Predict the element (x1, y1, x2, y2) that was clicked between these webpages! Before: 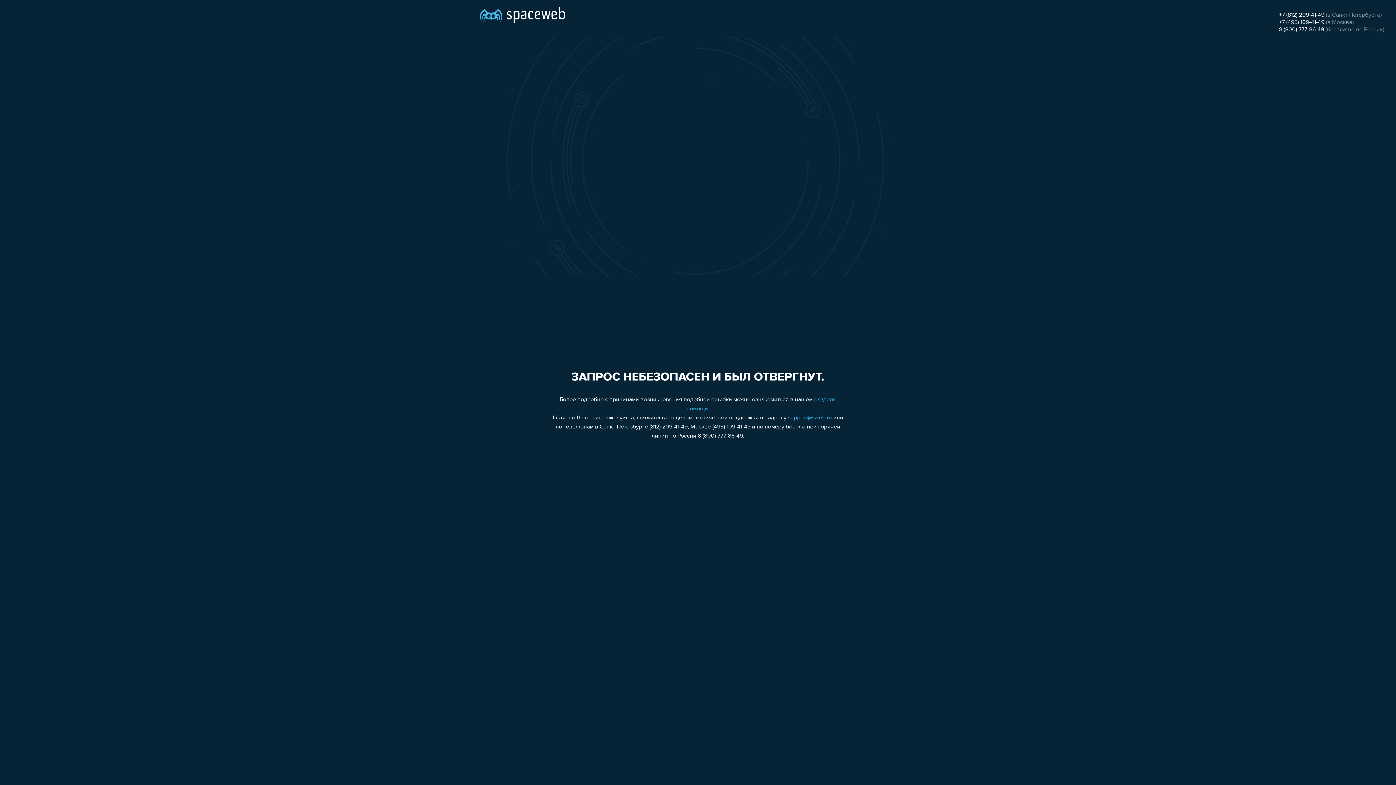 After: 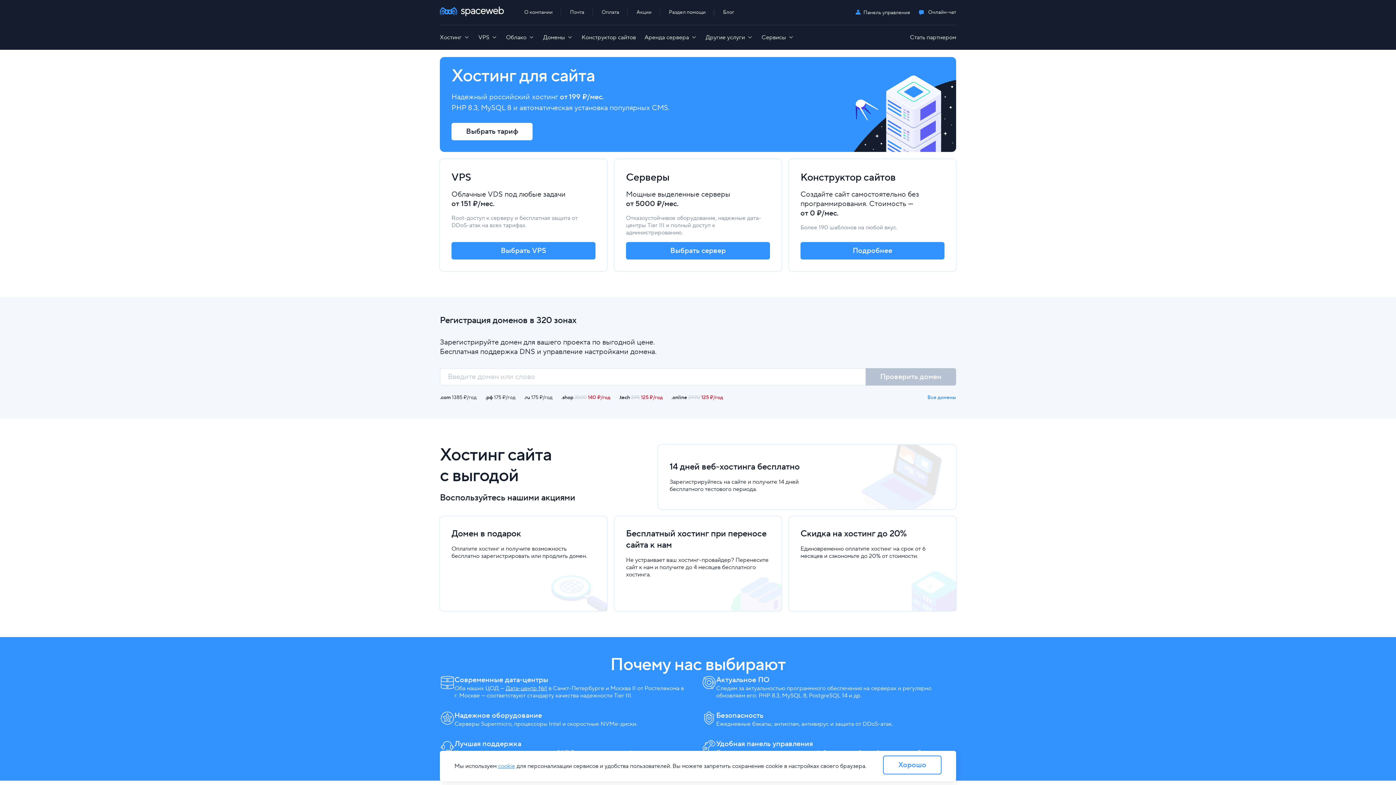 Action: bbox: (480, 0, 565, 25)